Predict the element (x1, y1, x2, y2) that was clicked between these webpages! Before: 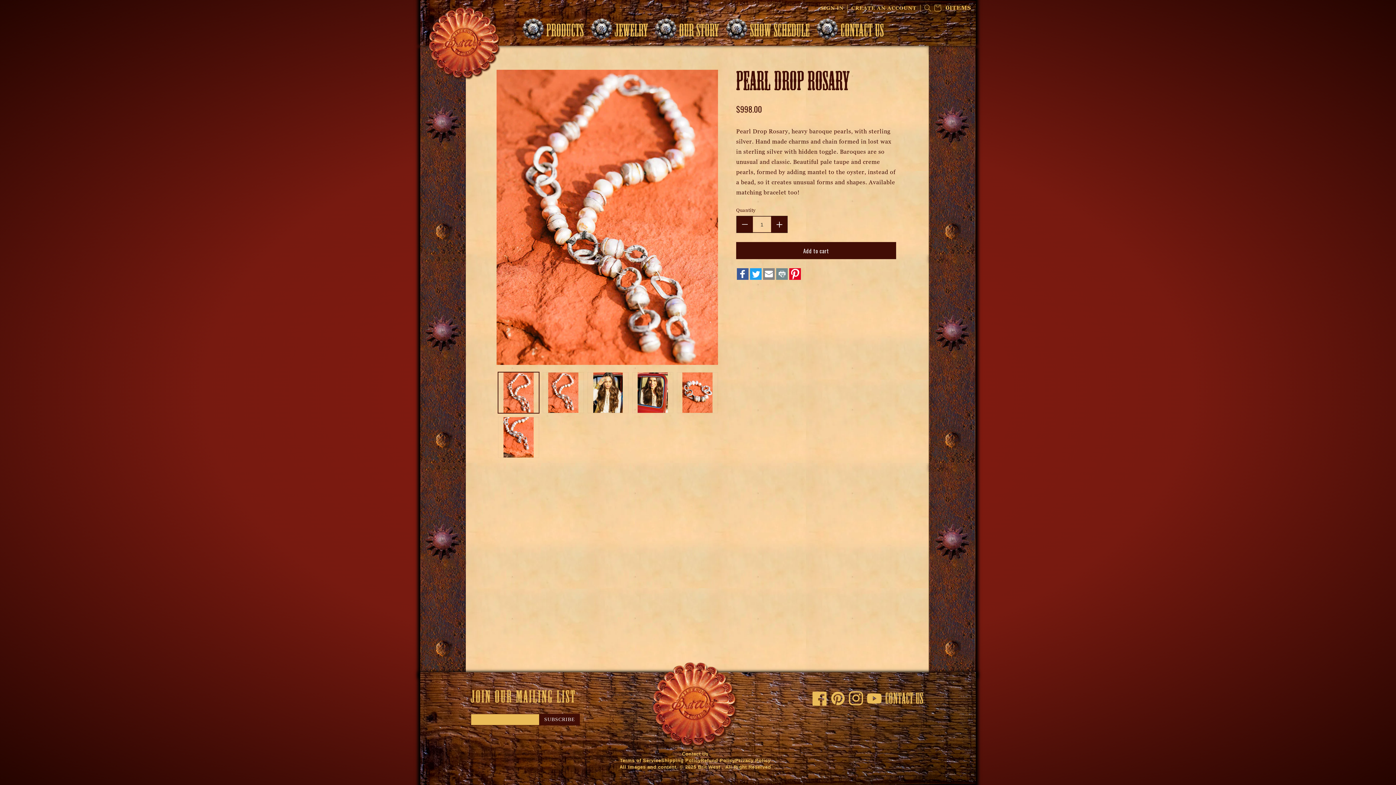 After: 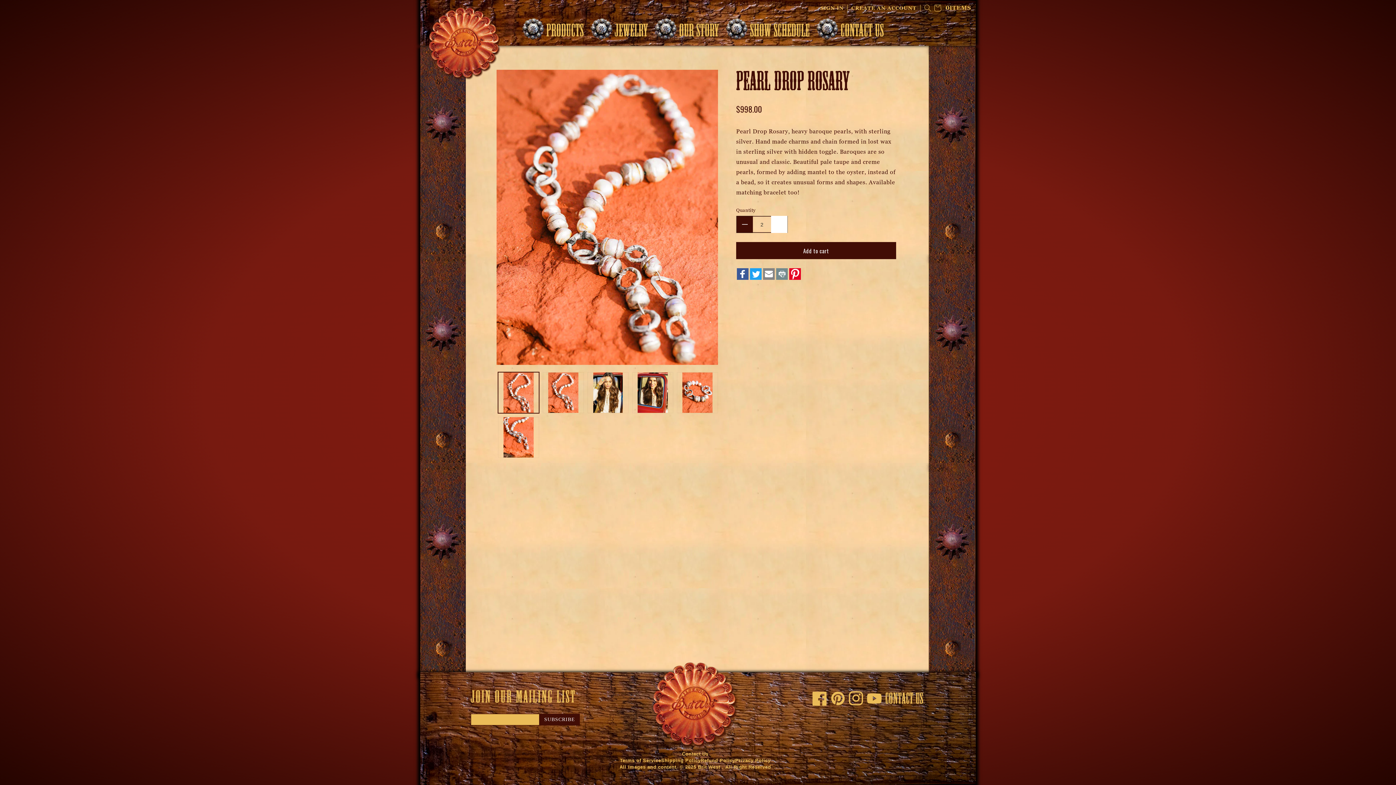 Action: label: Increase quantity for Pearl Drop Rosary bbox: (771, 216, 787, 233)